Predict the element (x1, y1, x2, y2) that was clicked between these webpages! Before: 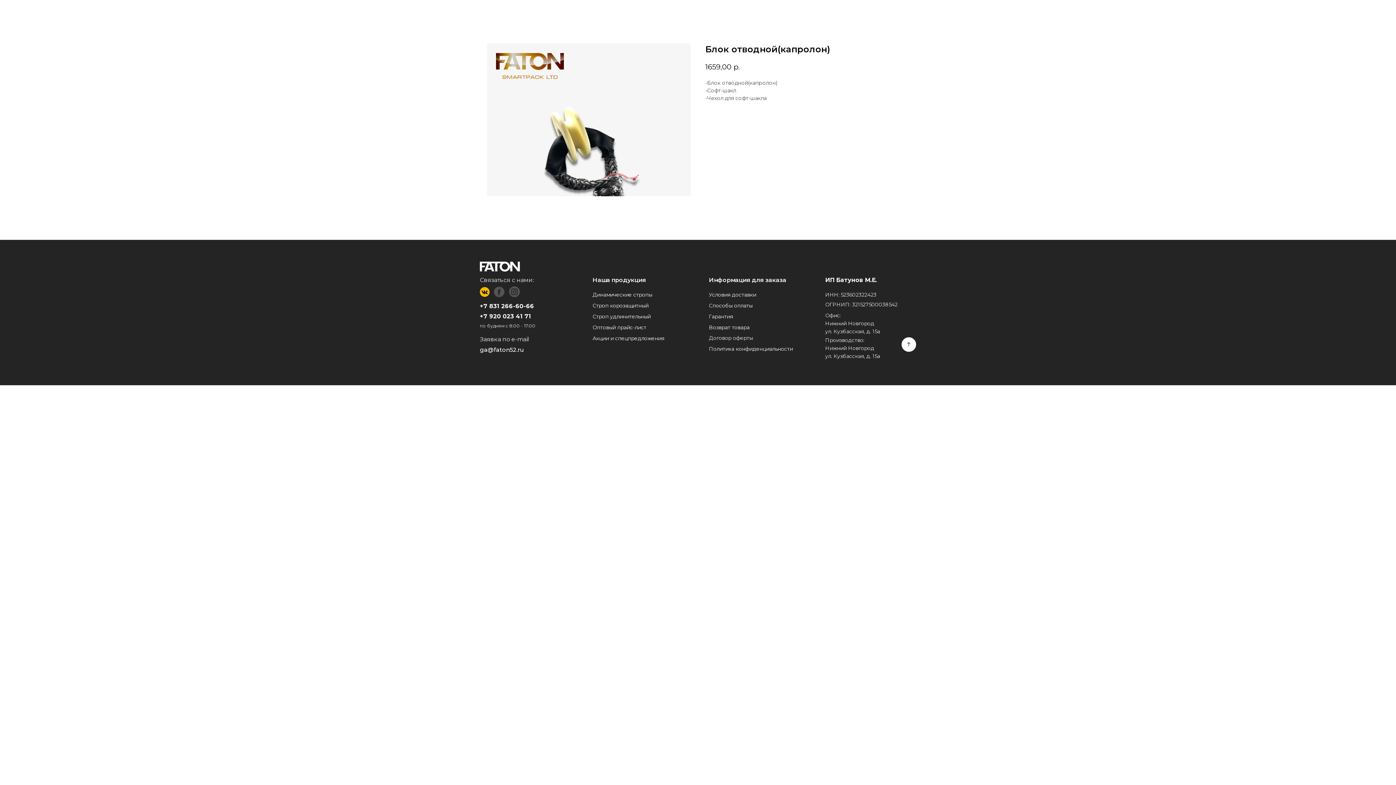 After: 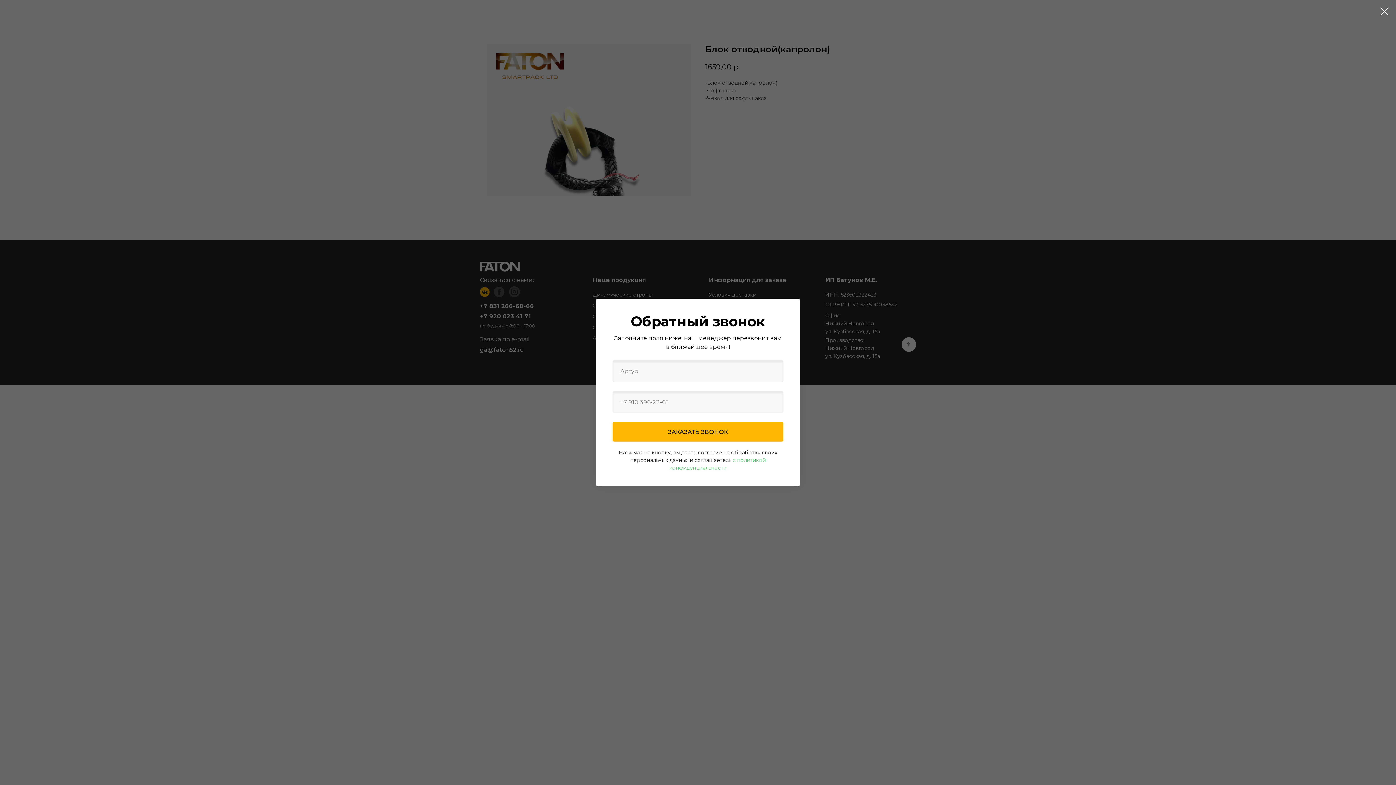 Action: bbox: (480, 313, 493, 320) label: +7 9